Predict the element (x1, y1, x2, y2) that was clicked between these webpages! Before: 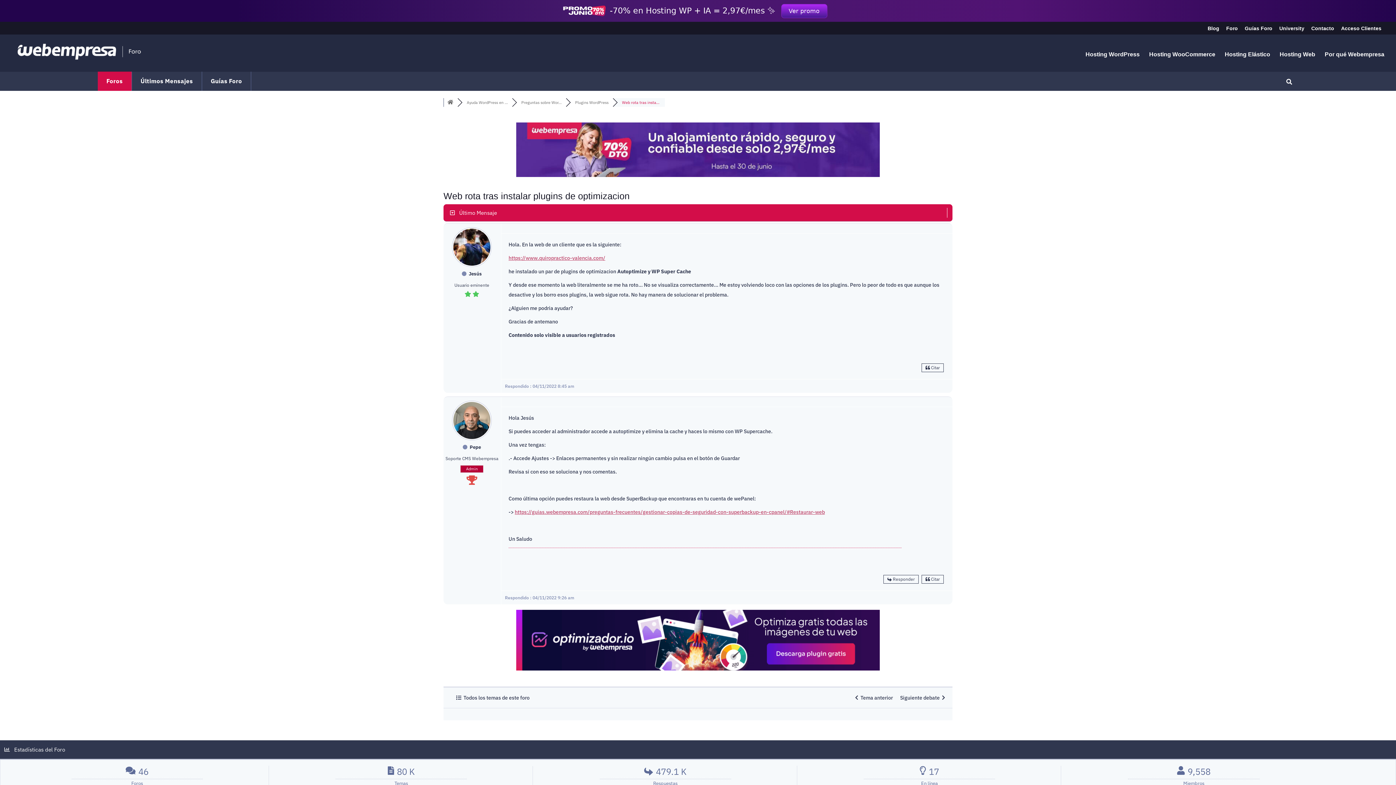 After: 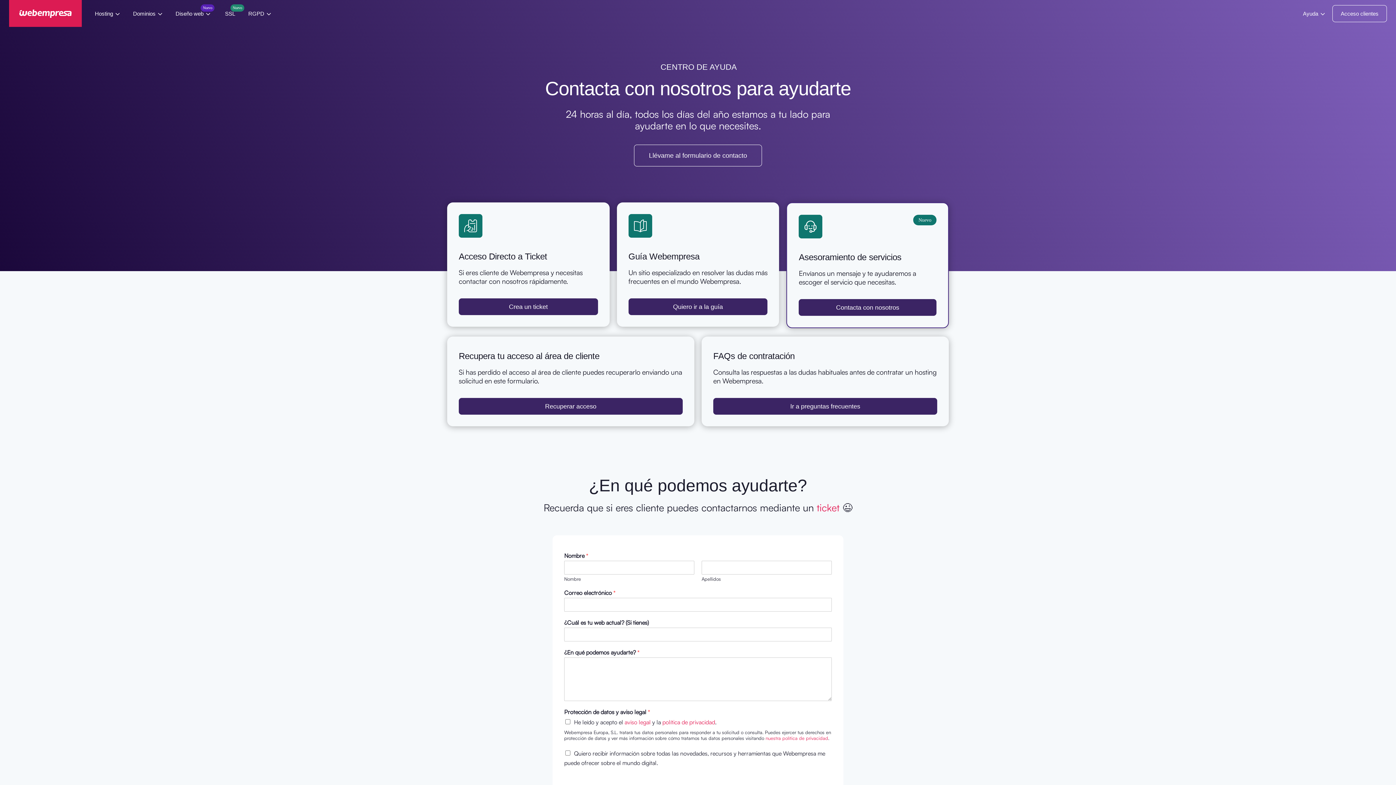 Action: bbox: (1311, 25, 1334, 34) label: Contacto